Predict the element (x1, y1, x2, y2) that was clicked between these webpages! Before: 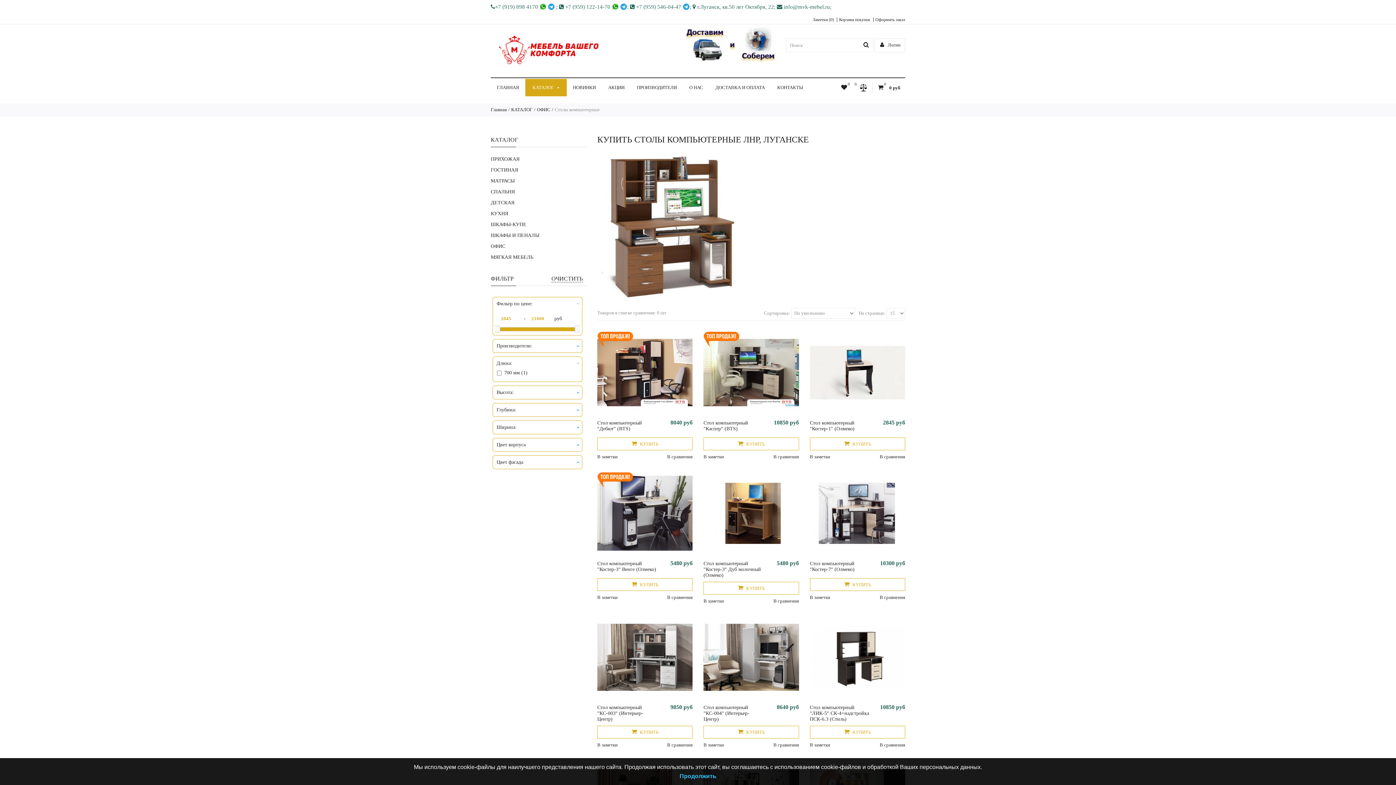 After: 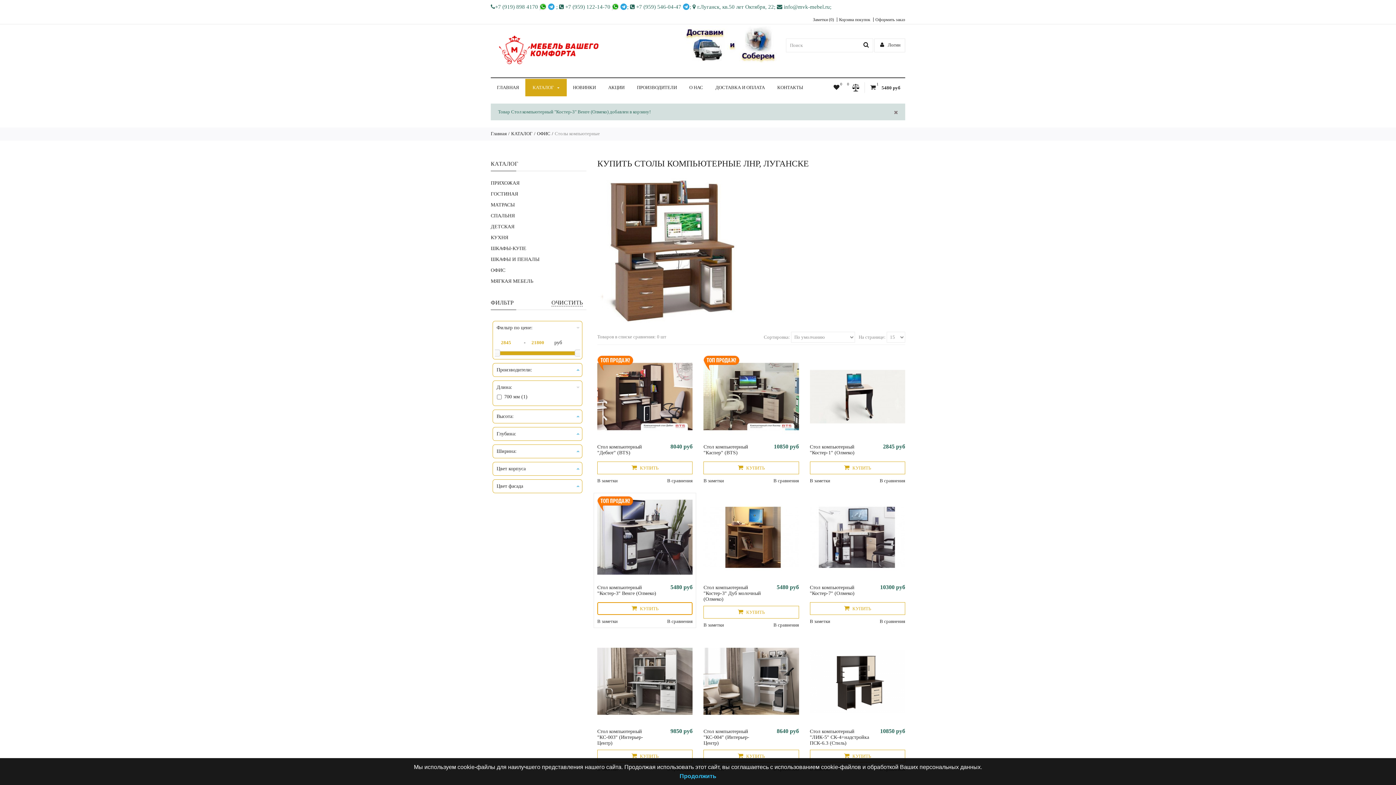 Action: bbox: (597, 578, 692, 591) label:  КУПИТЬ